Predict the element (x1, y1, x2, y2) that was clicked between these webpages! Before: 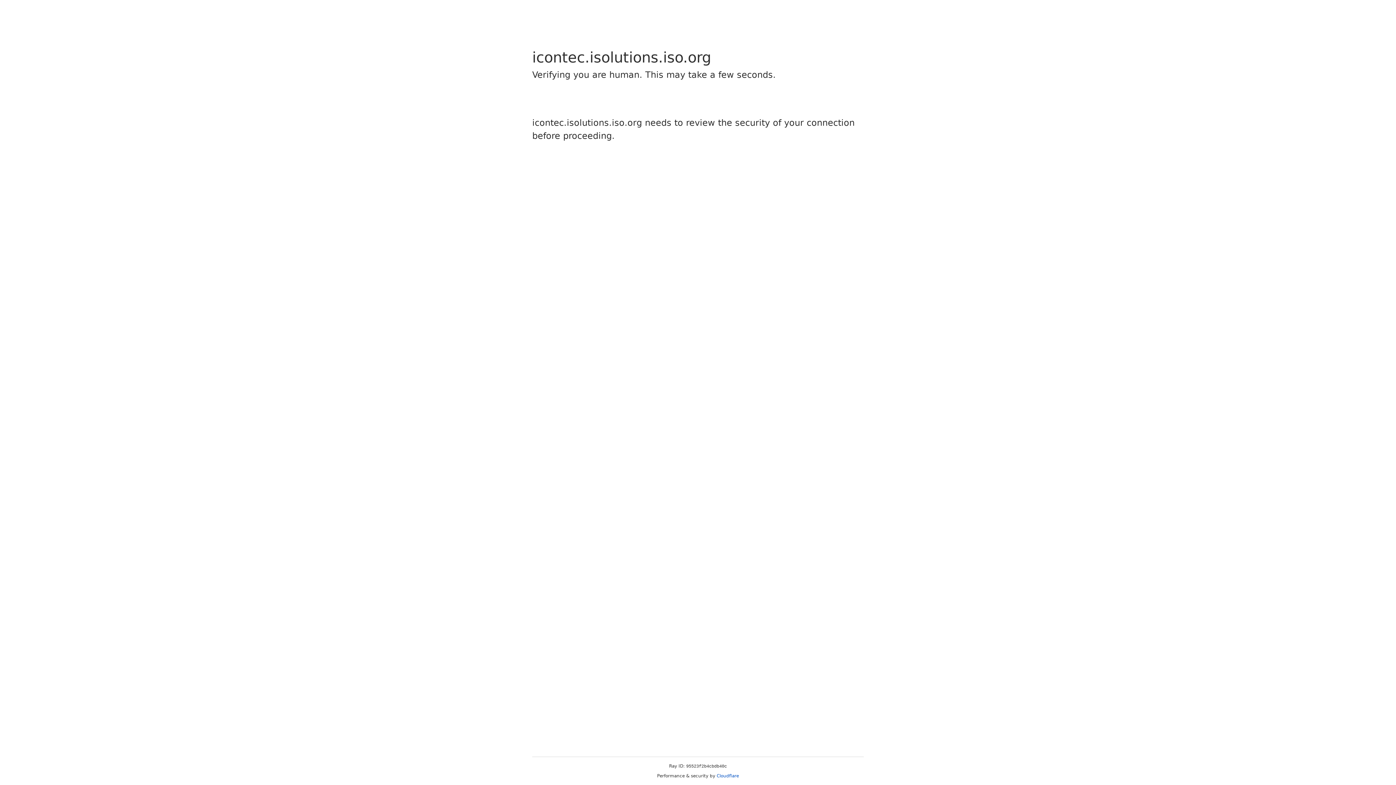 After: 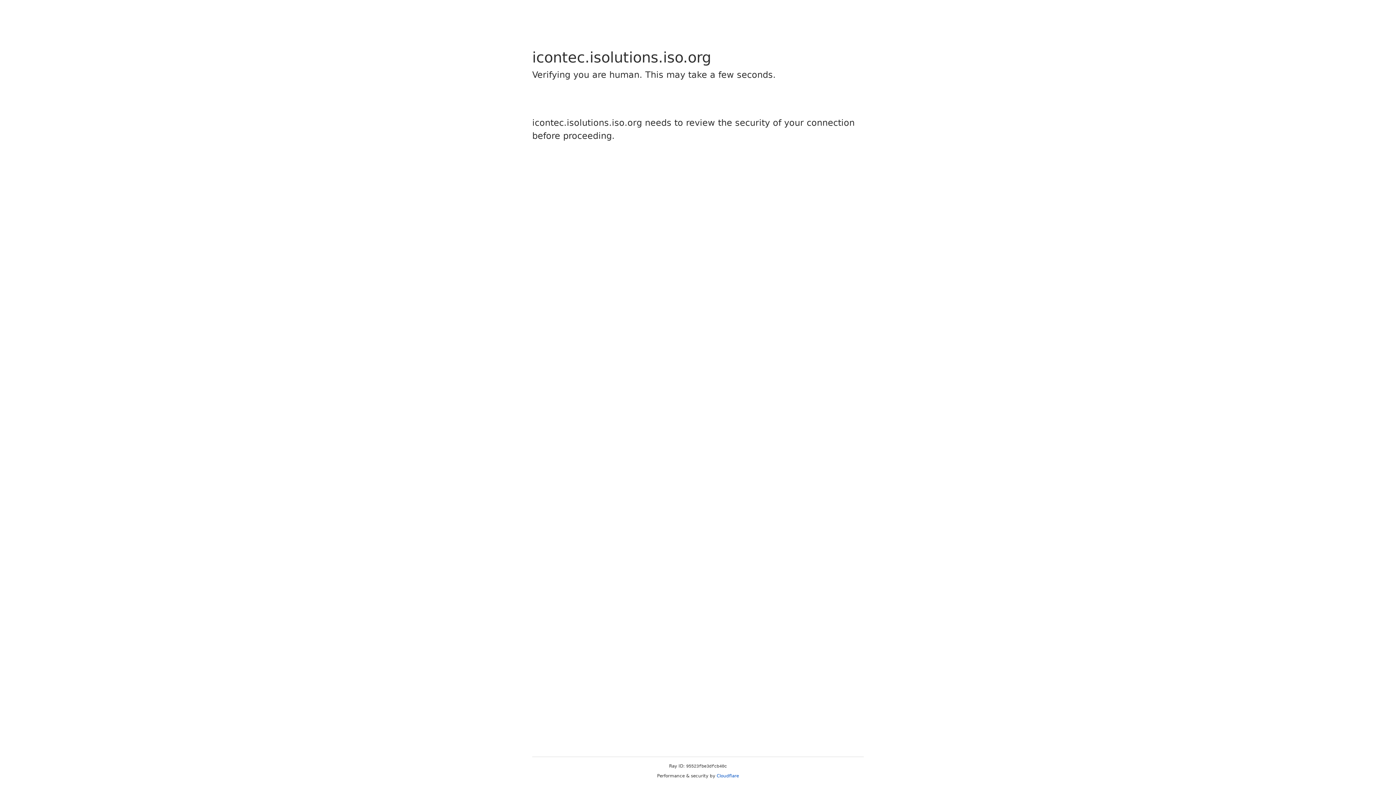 Action: label: Cloudflare bbox: (716, 773, 739, 778)